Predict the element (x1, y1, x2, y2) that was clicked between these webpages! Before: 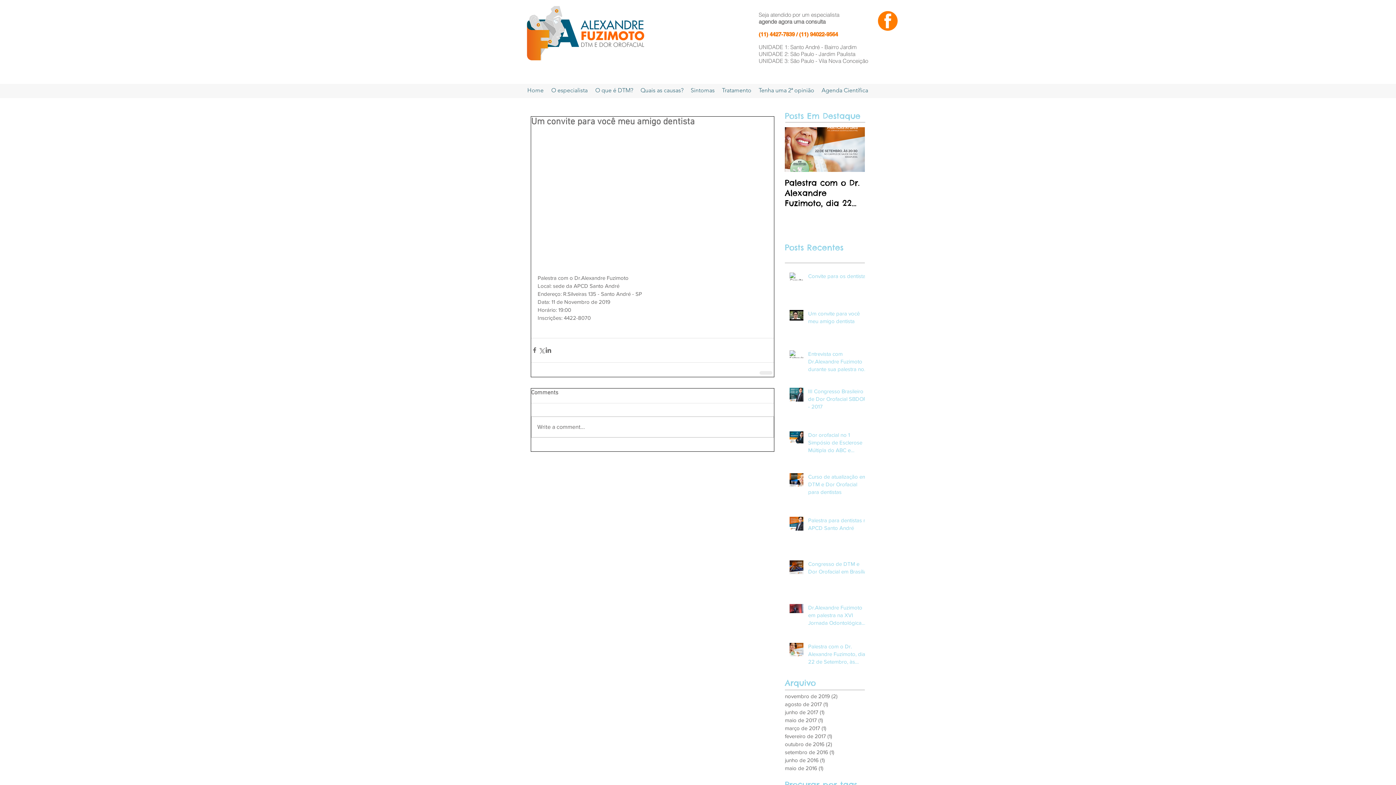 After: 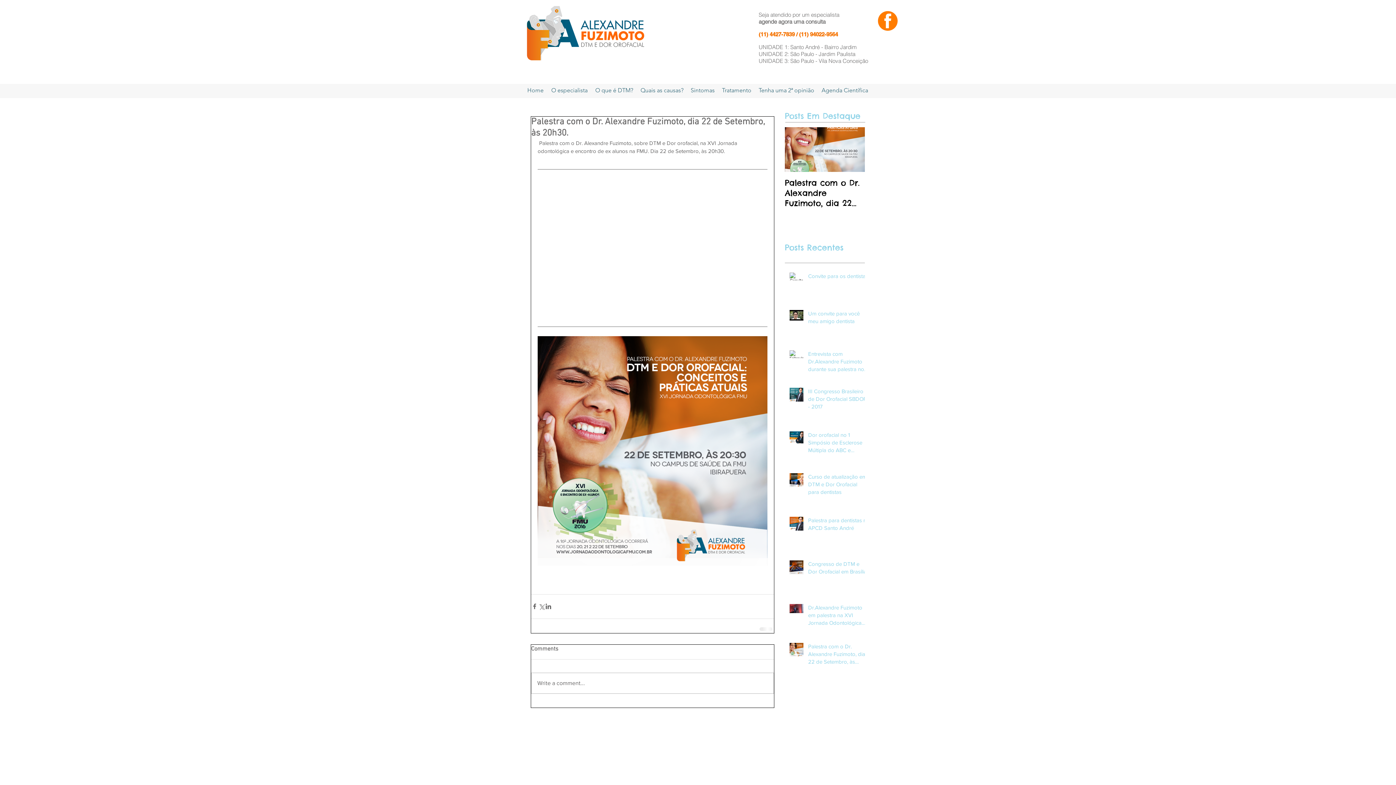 Action: bbox: (785, 177, 865, 208) label: Palestra com o Dr. Alexandre Fuzimoto, dia 22 de Setembro, às 20h30.